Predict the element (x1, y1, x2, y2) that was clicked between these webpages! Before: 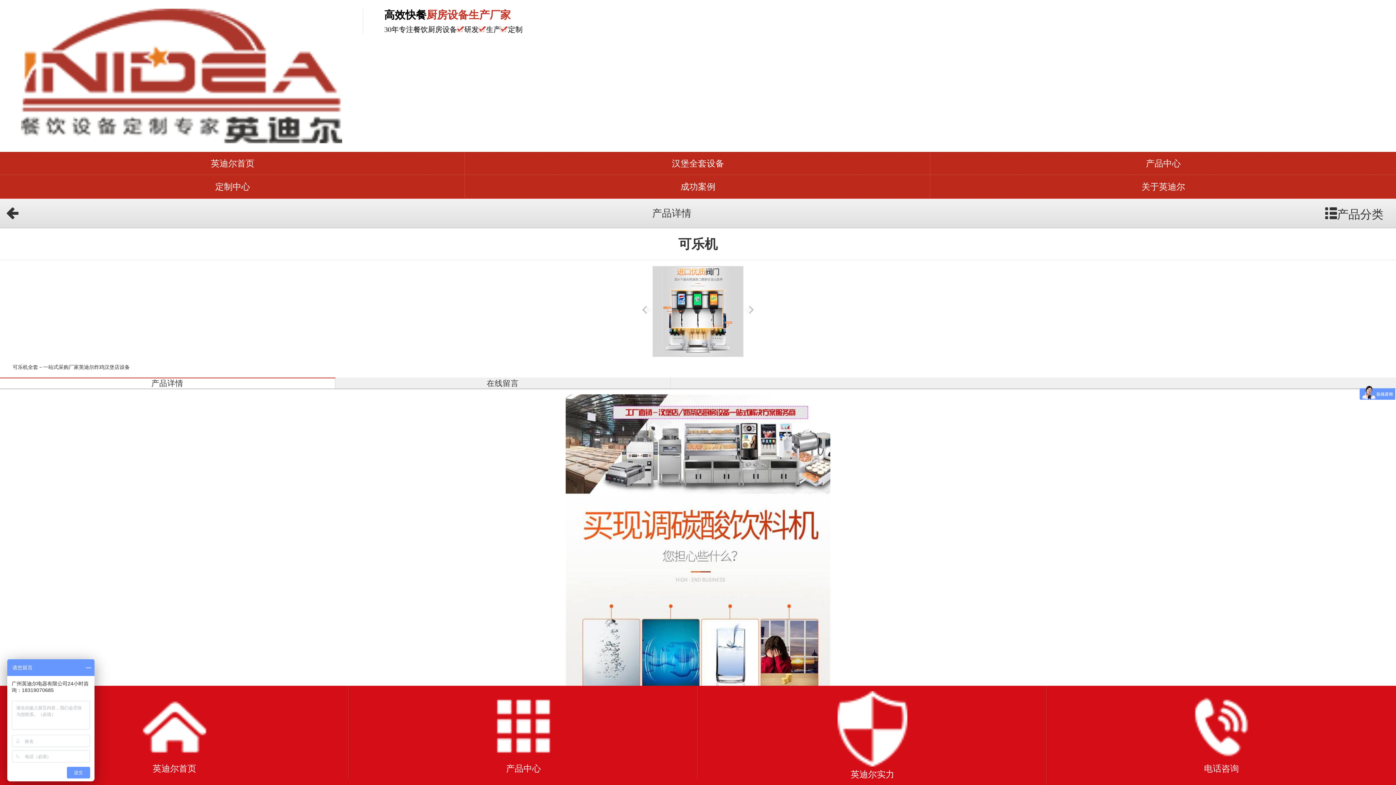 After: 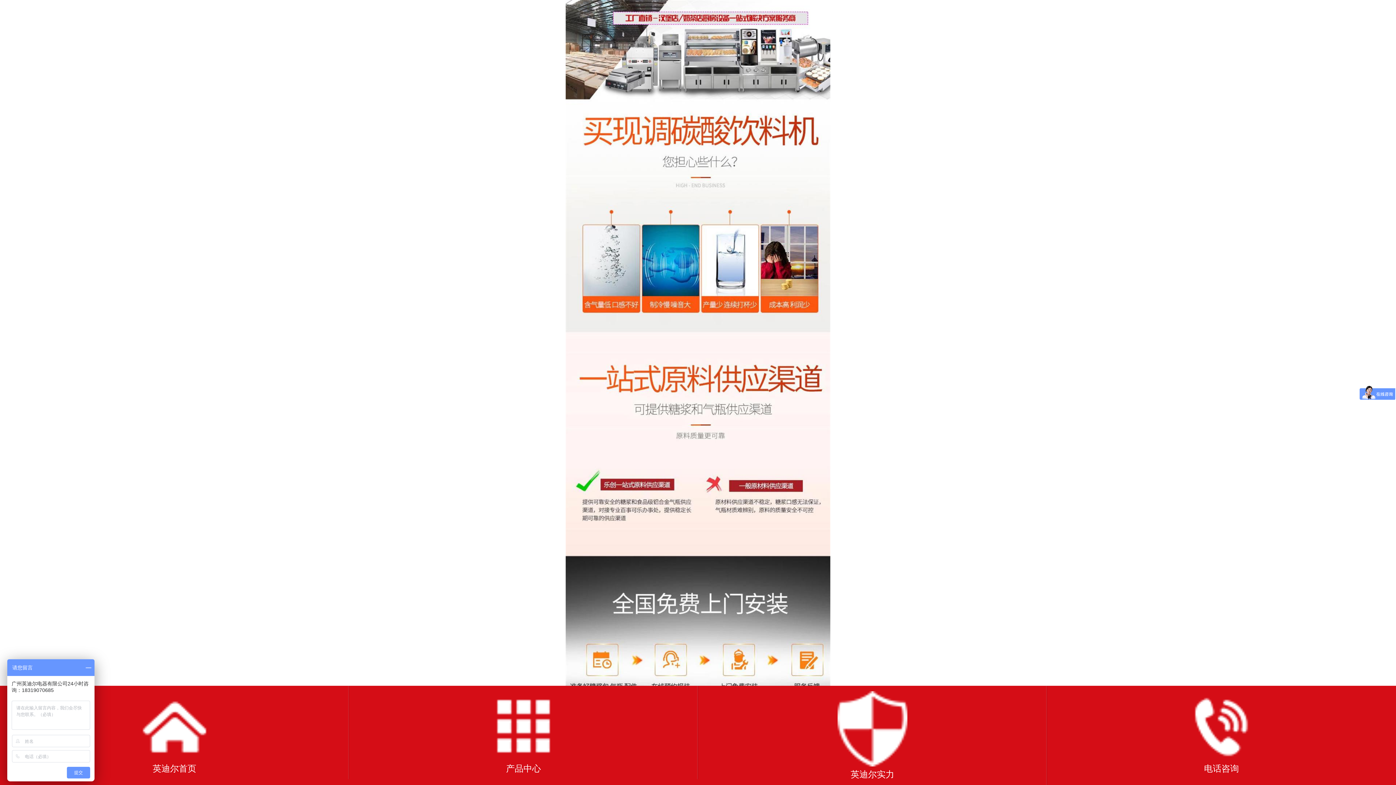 Action: label: 产品详情 bbox: (0, 378, 335, 388)